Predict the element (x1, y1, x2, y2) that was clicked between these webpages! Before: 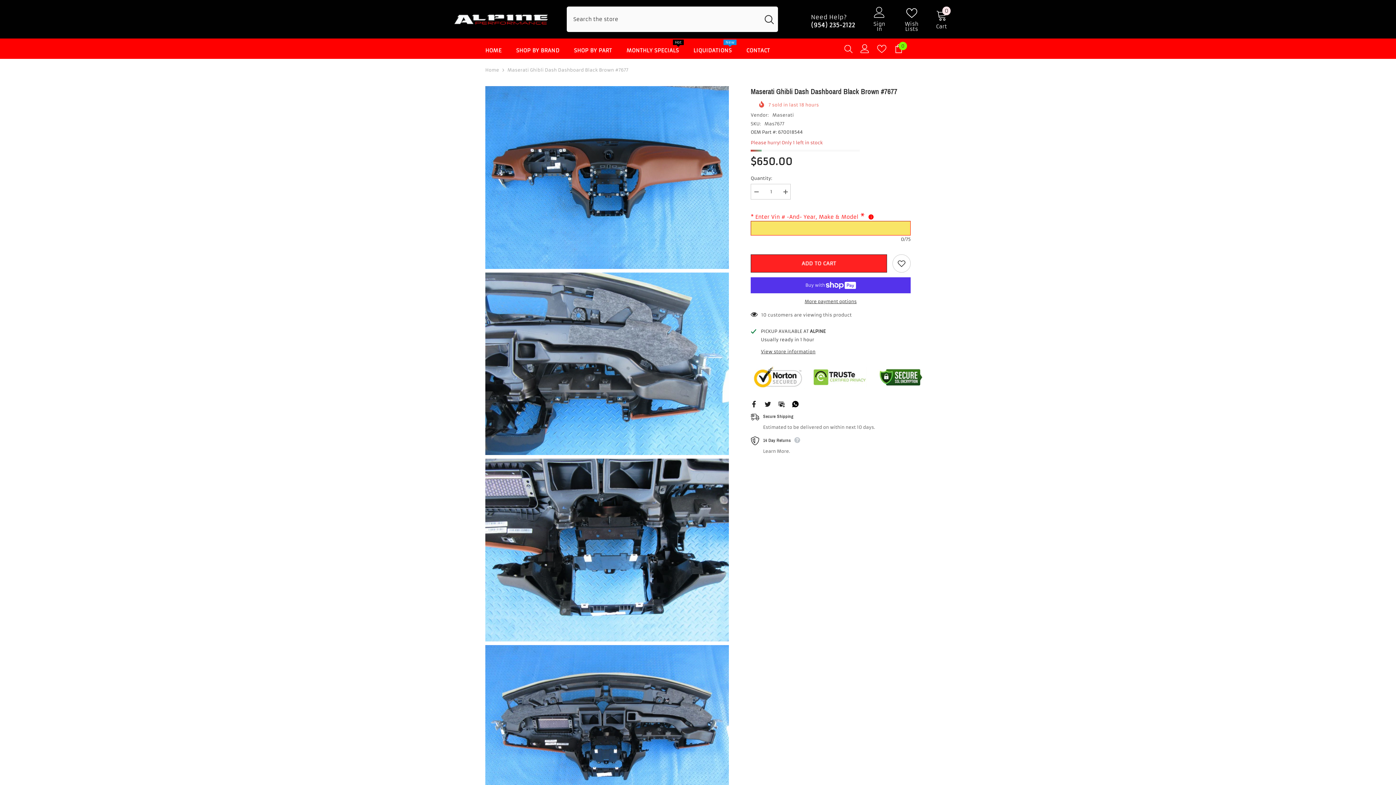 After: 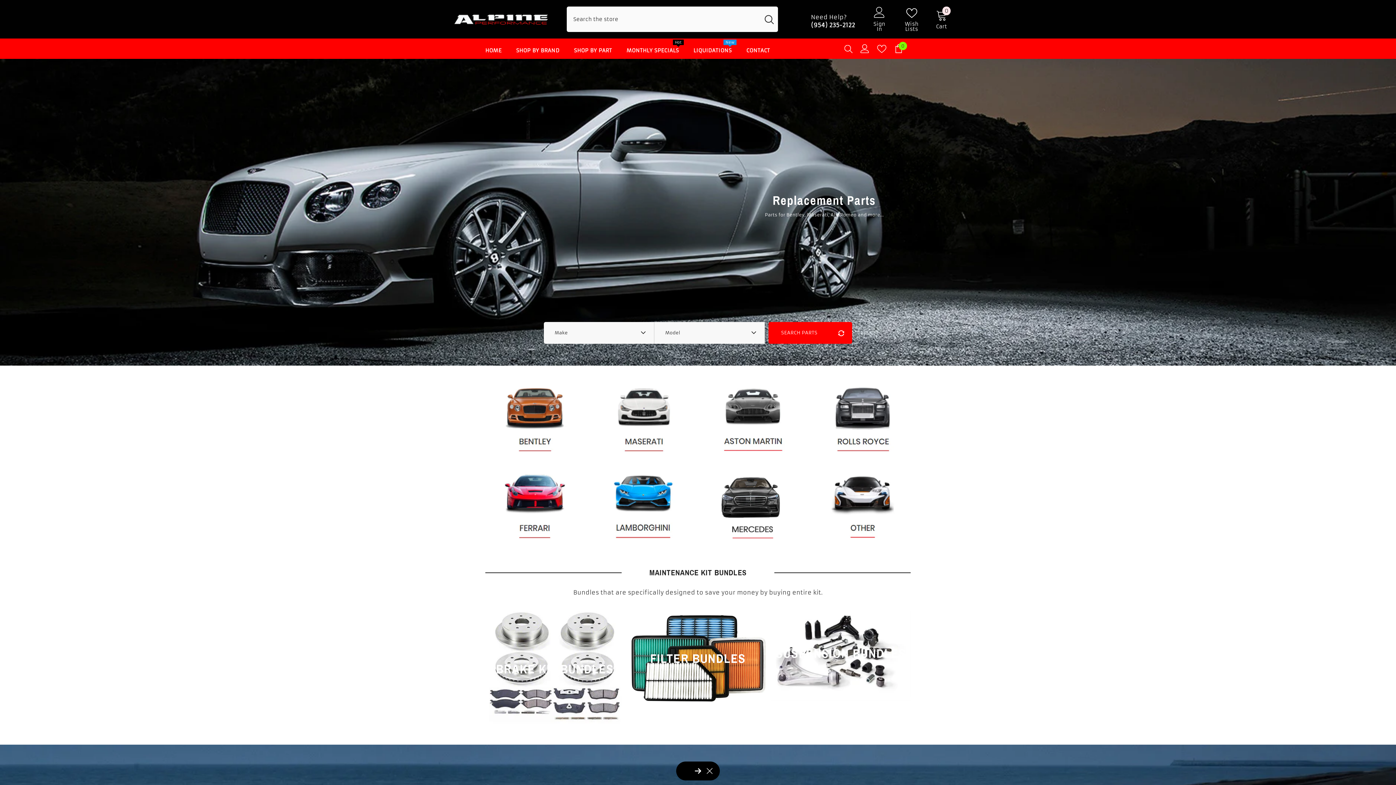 Action: bbox: (449, 12, 554, 25)